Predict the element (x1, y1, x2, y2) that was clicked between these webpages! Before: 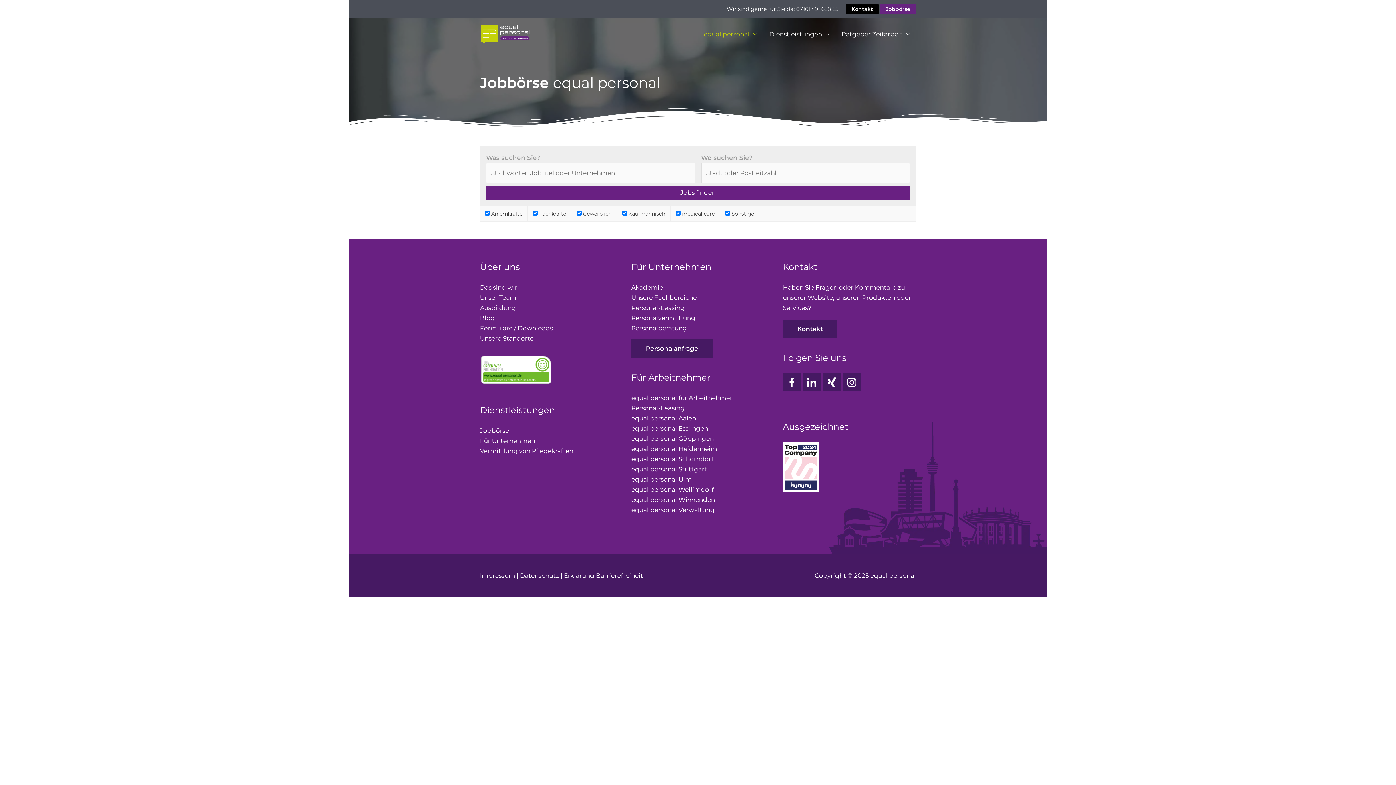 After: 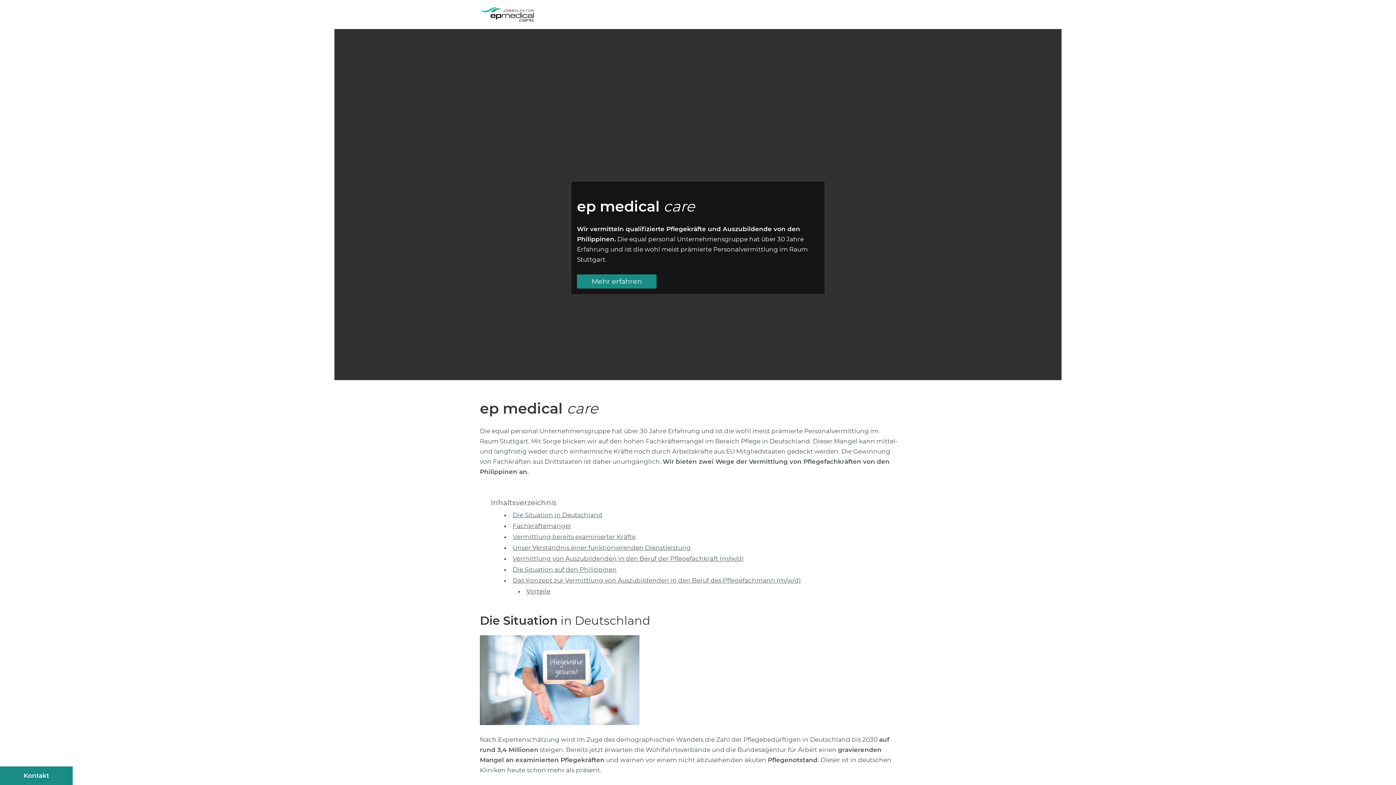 Action: label: Vermittlung von Pflegekräften bbox: (480, 447, 573, 454)